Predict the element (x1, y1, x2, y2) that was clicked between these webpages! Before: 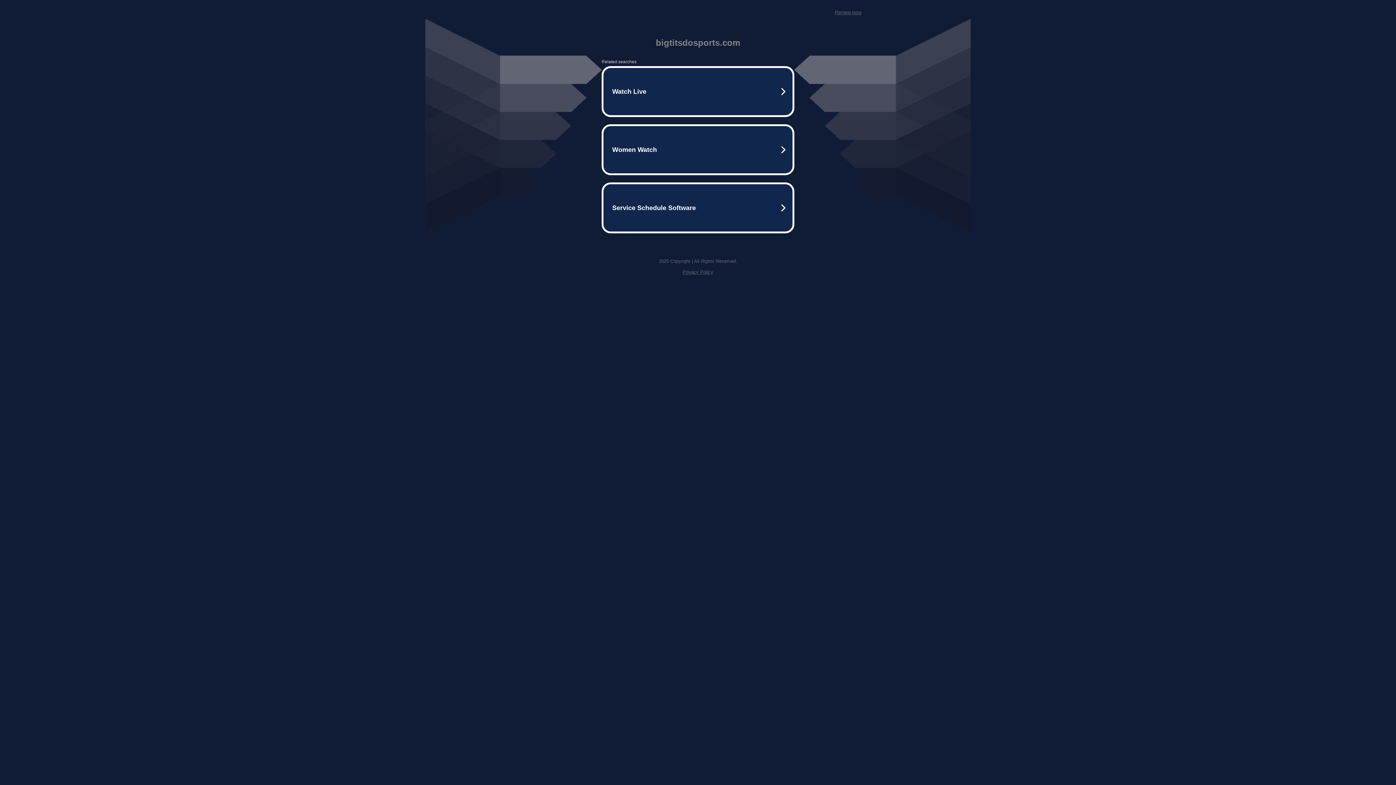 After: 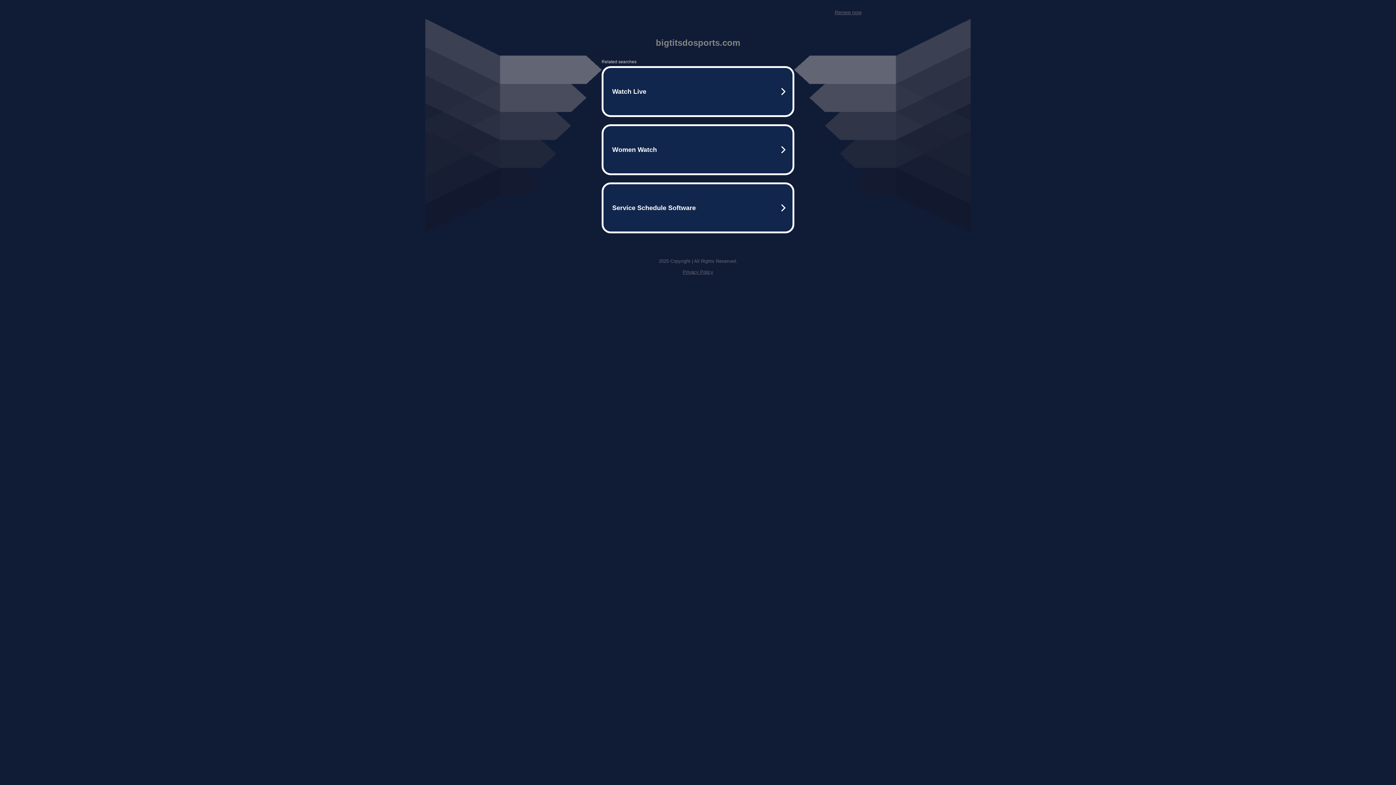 Action: label: Renew now bbox: (834, 9, 861, 15)